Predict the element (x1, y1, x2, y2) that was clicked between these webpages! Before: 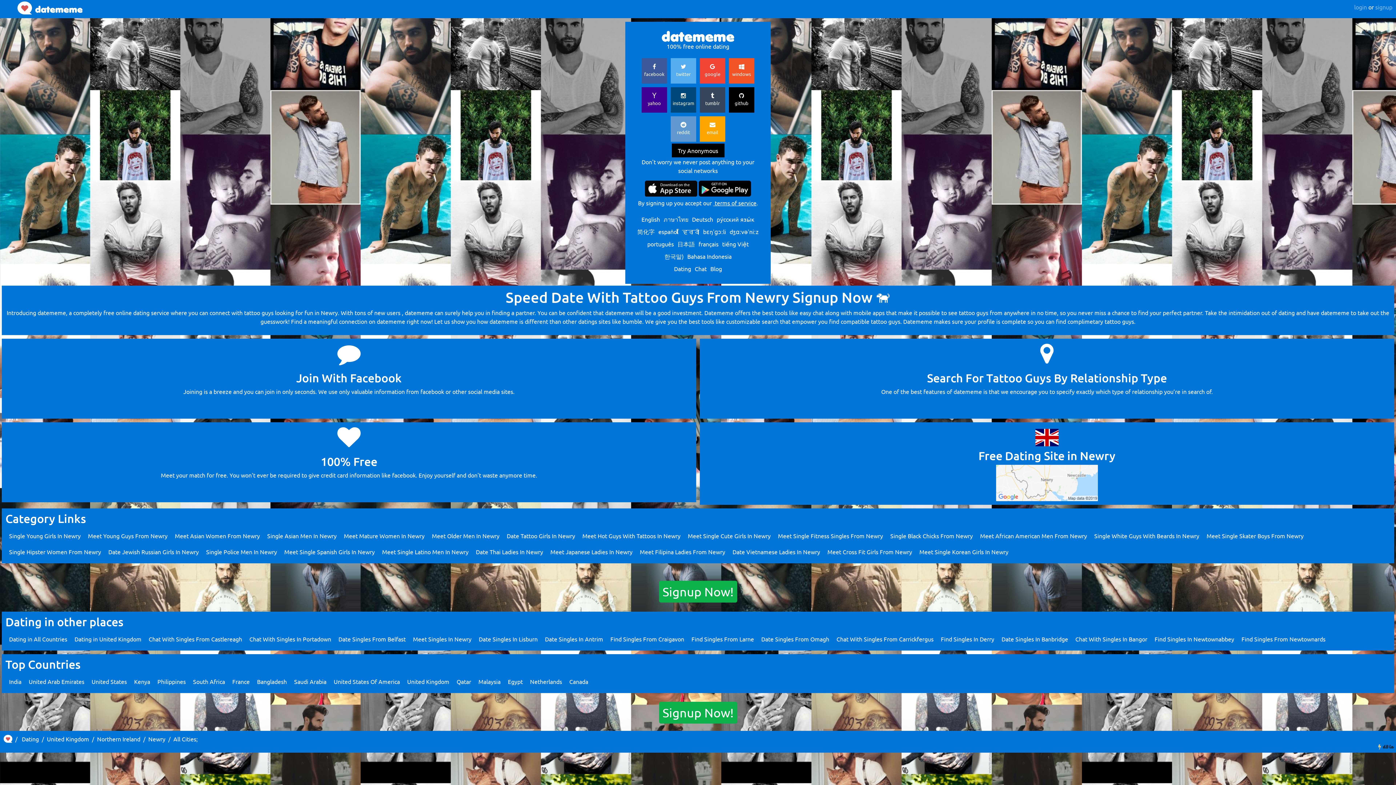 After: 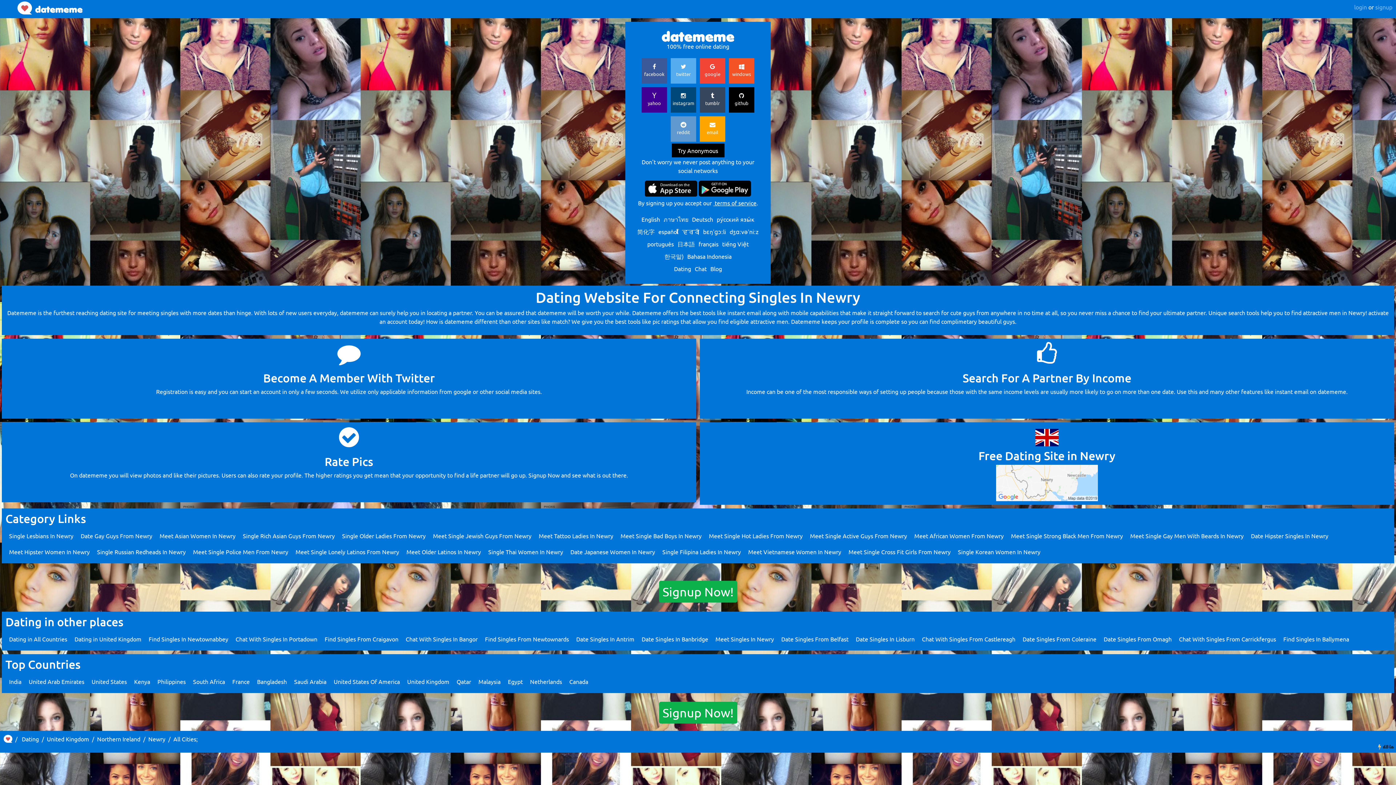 Action: label: Newry bbox: (148, 735, 165, 742)